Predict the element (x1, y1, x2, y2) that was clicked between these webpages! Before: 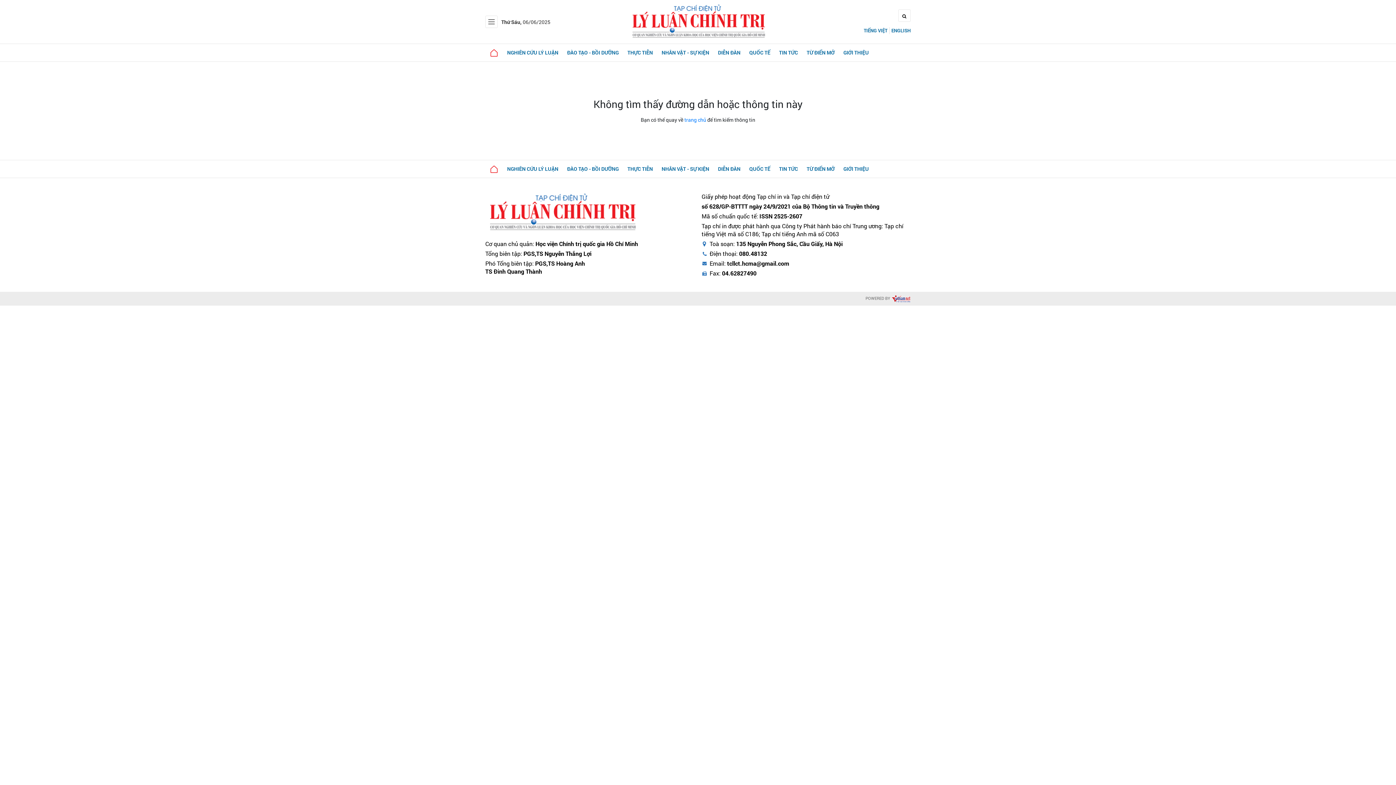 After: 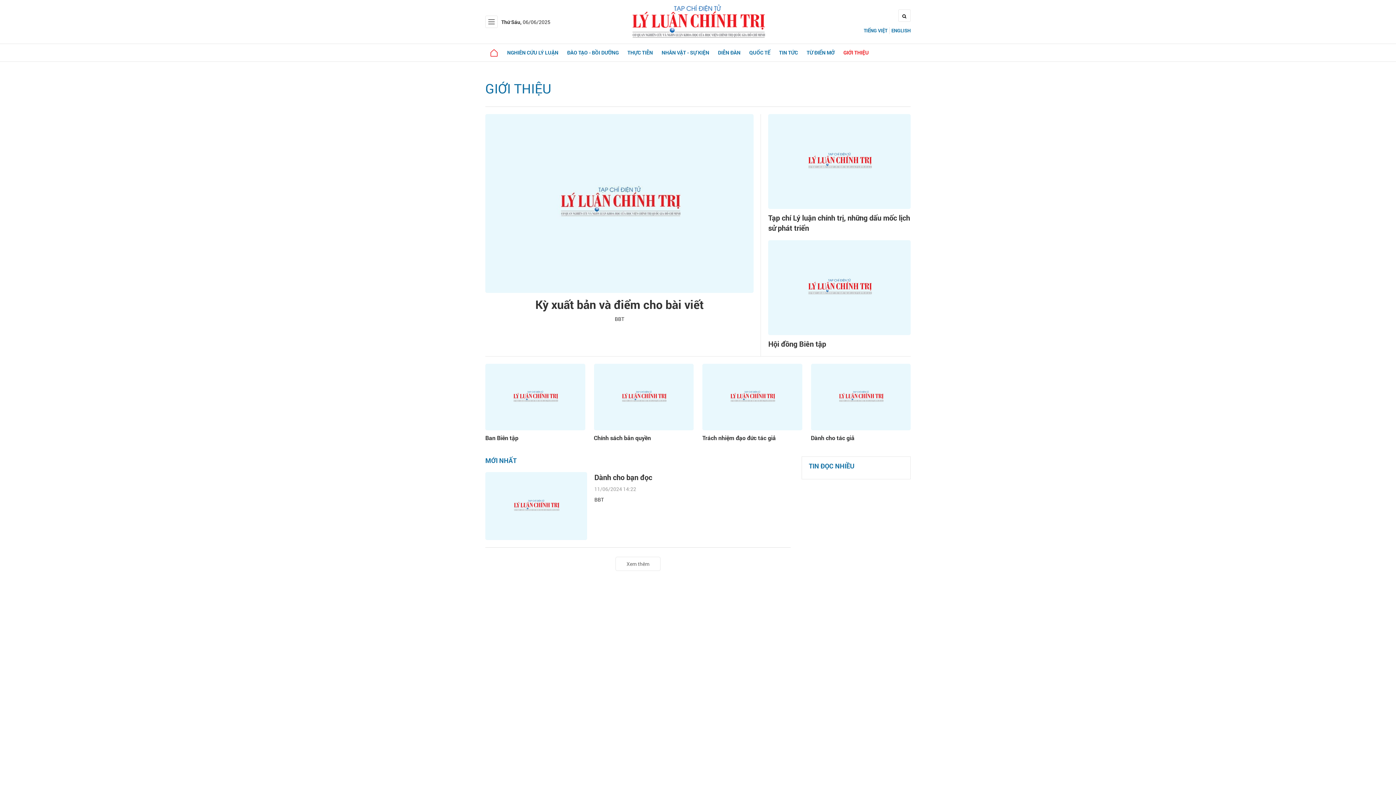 Action: label: GIỚI THIỆU bbox: (839, 44, 873, 61)